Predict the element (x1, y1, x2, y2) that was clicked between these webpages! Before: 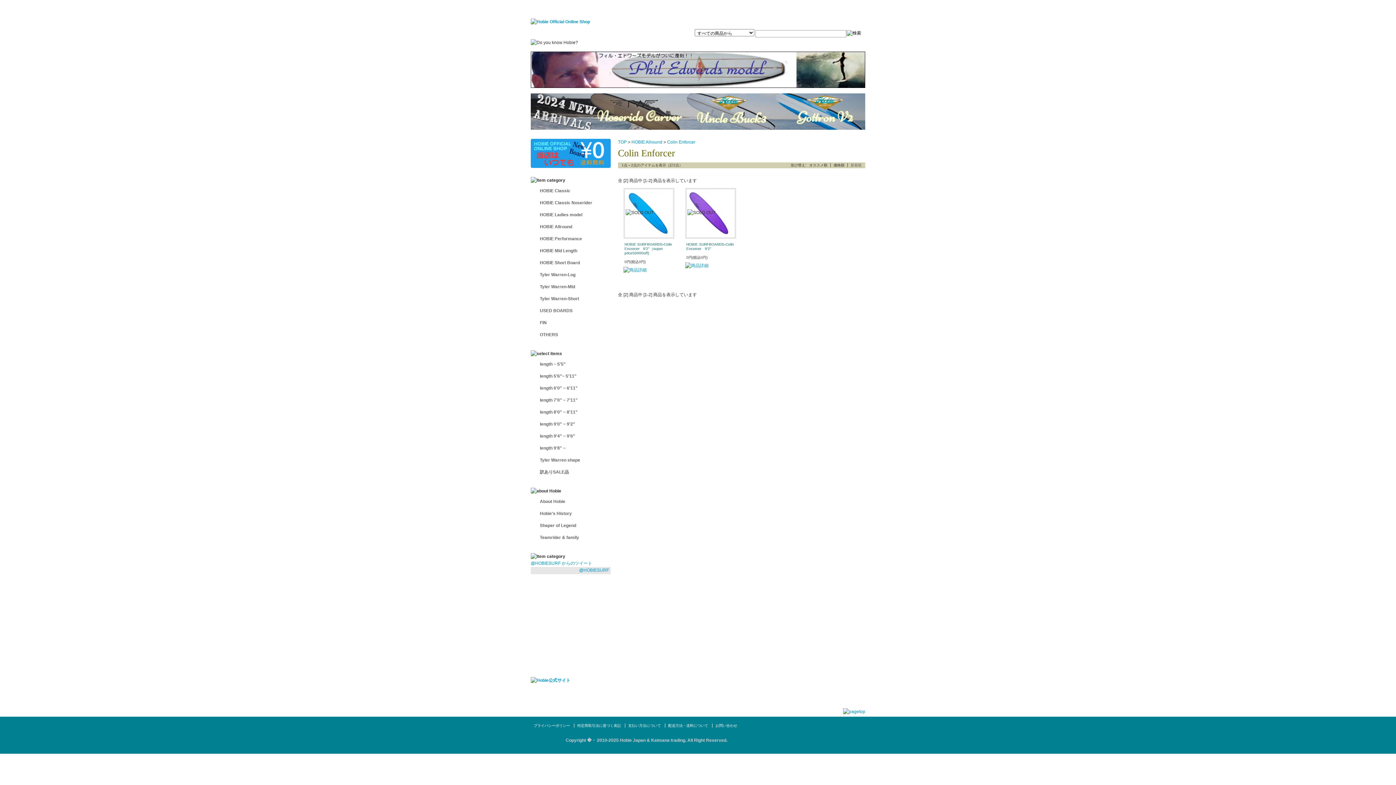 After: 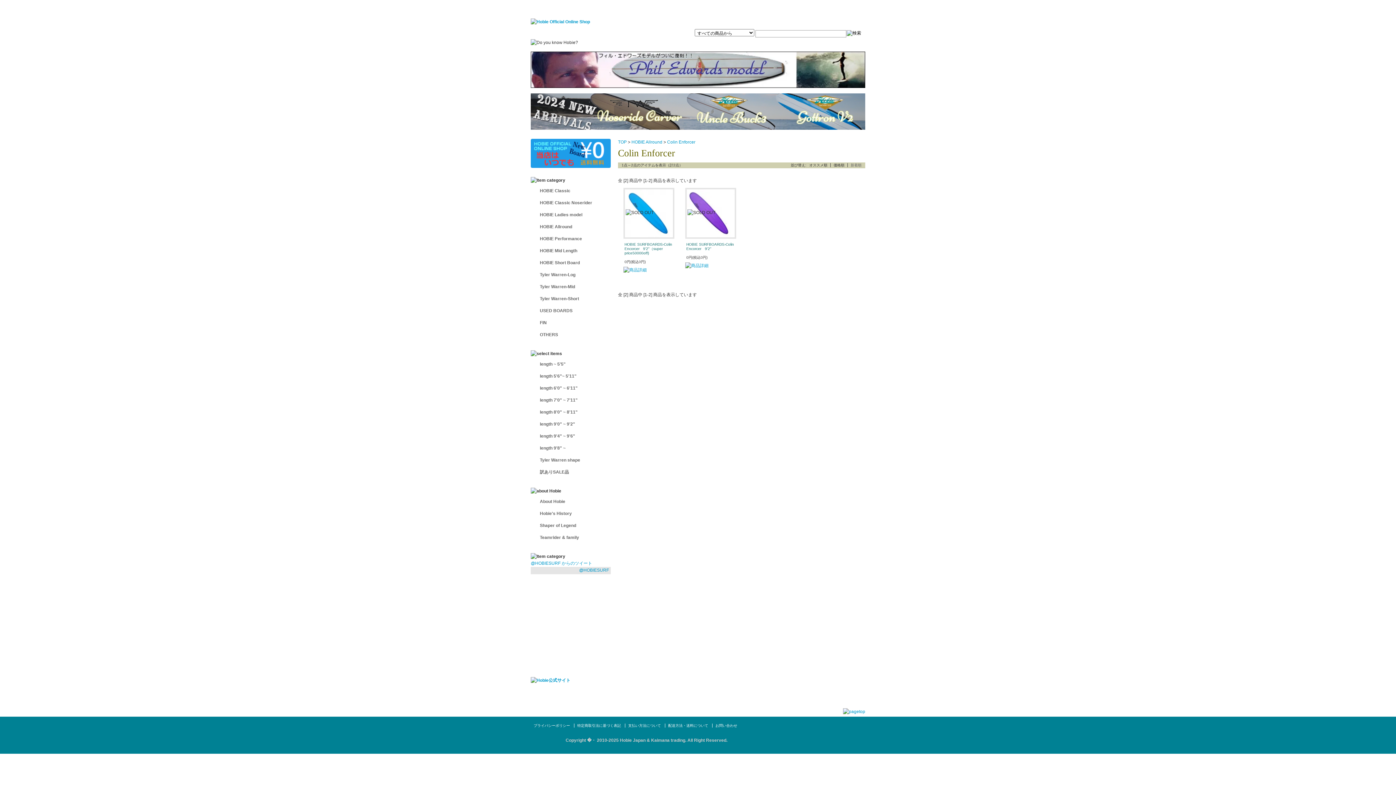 Action: bbox: (530, 125, 865, 130)